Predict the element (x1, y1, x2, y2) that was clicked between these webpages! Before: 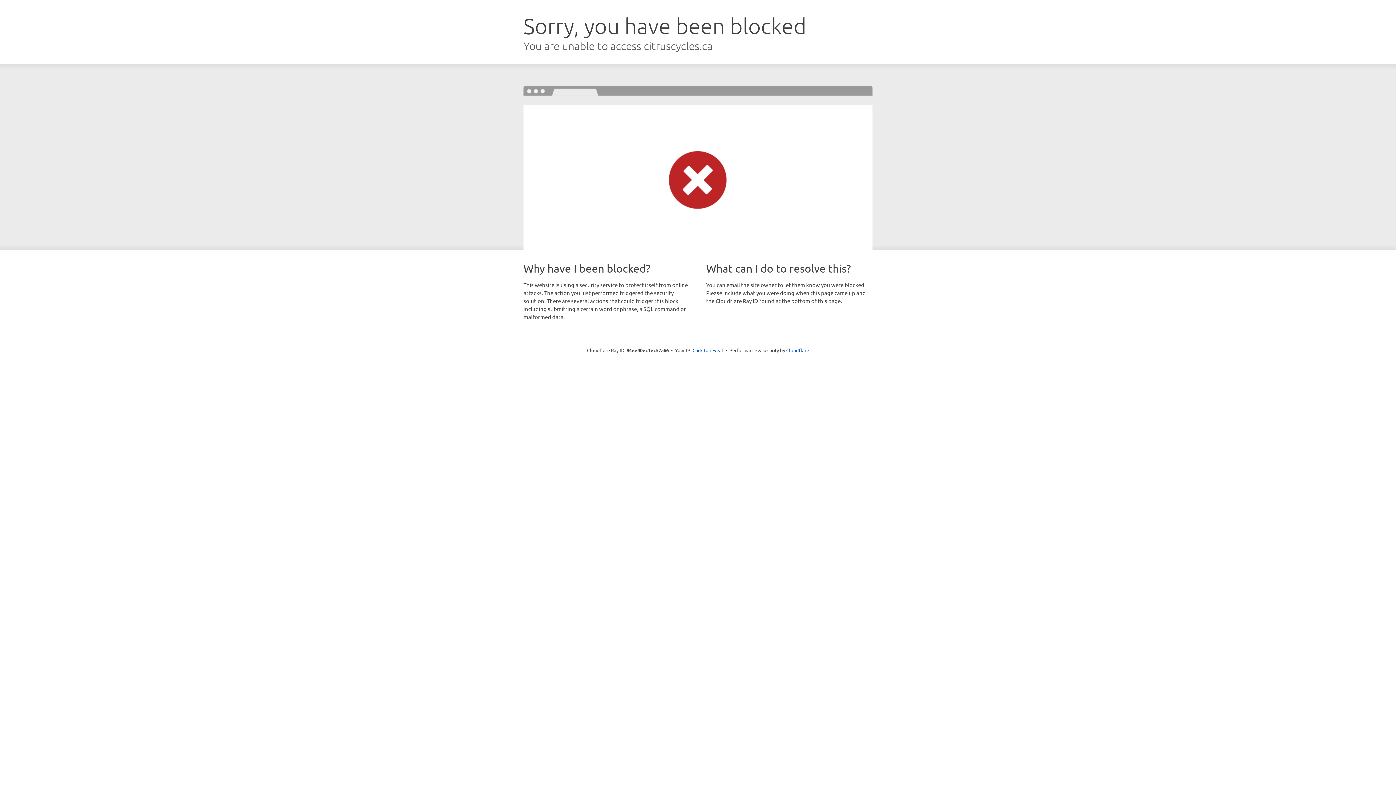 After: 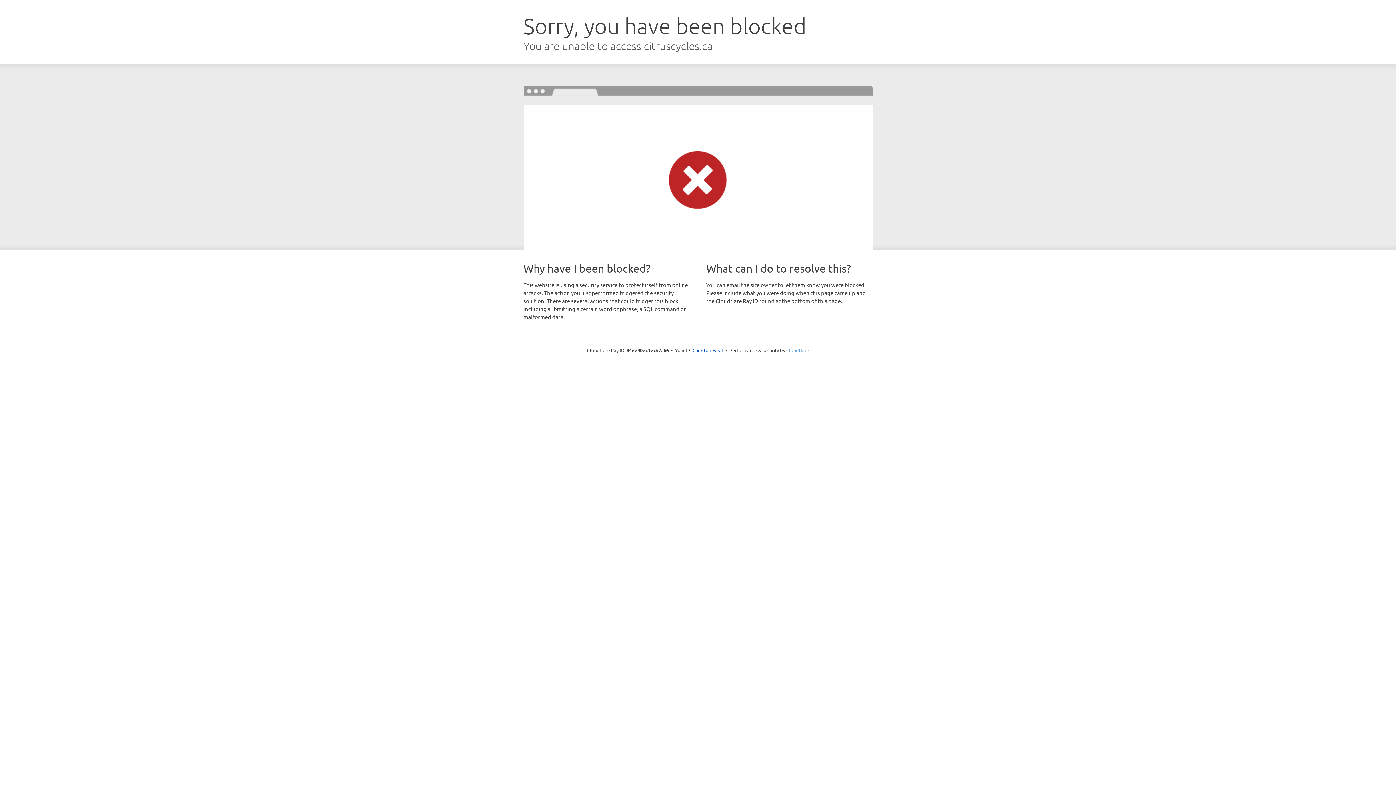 Action: label: Cloudflare bbox: (786, 347, 809, 353)